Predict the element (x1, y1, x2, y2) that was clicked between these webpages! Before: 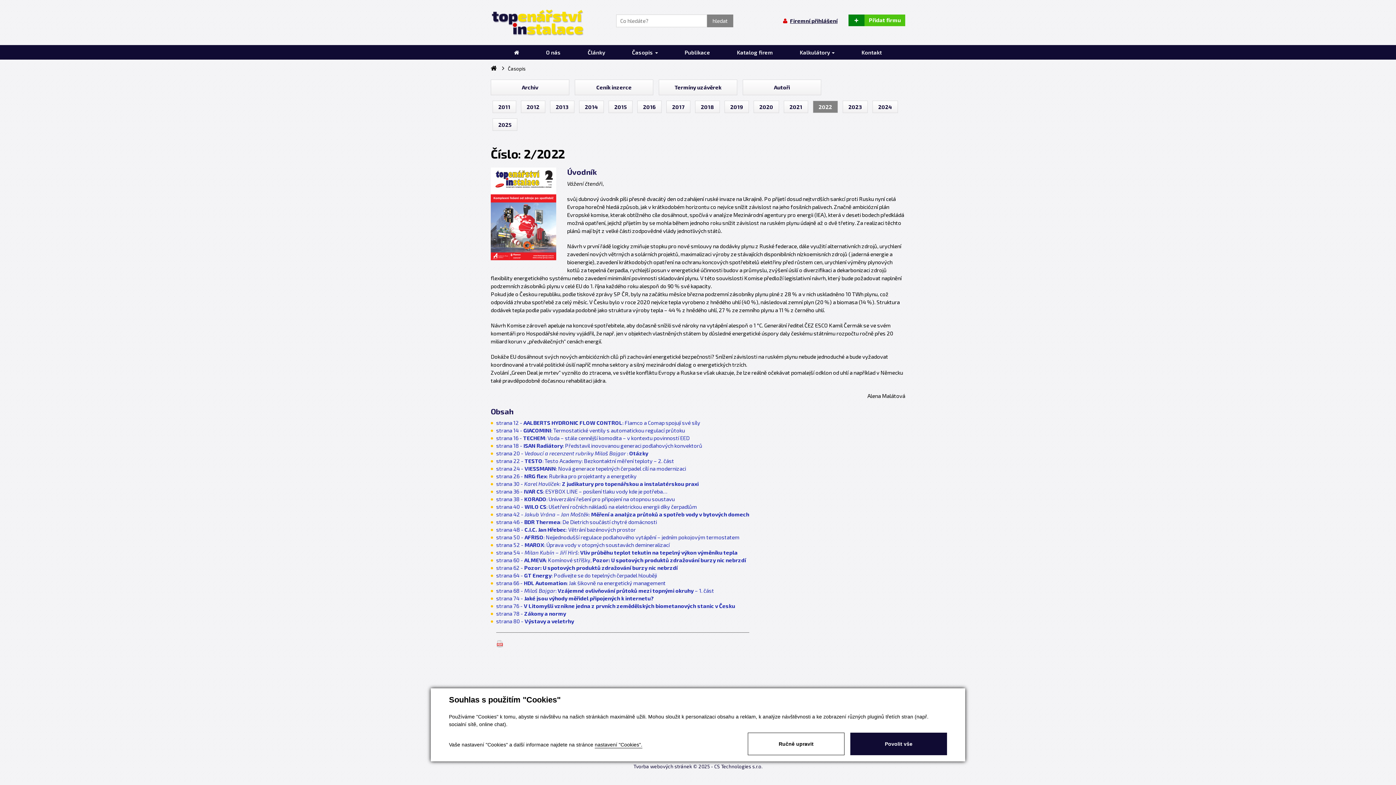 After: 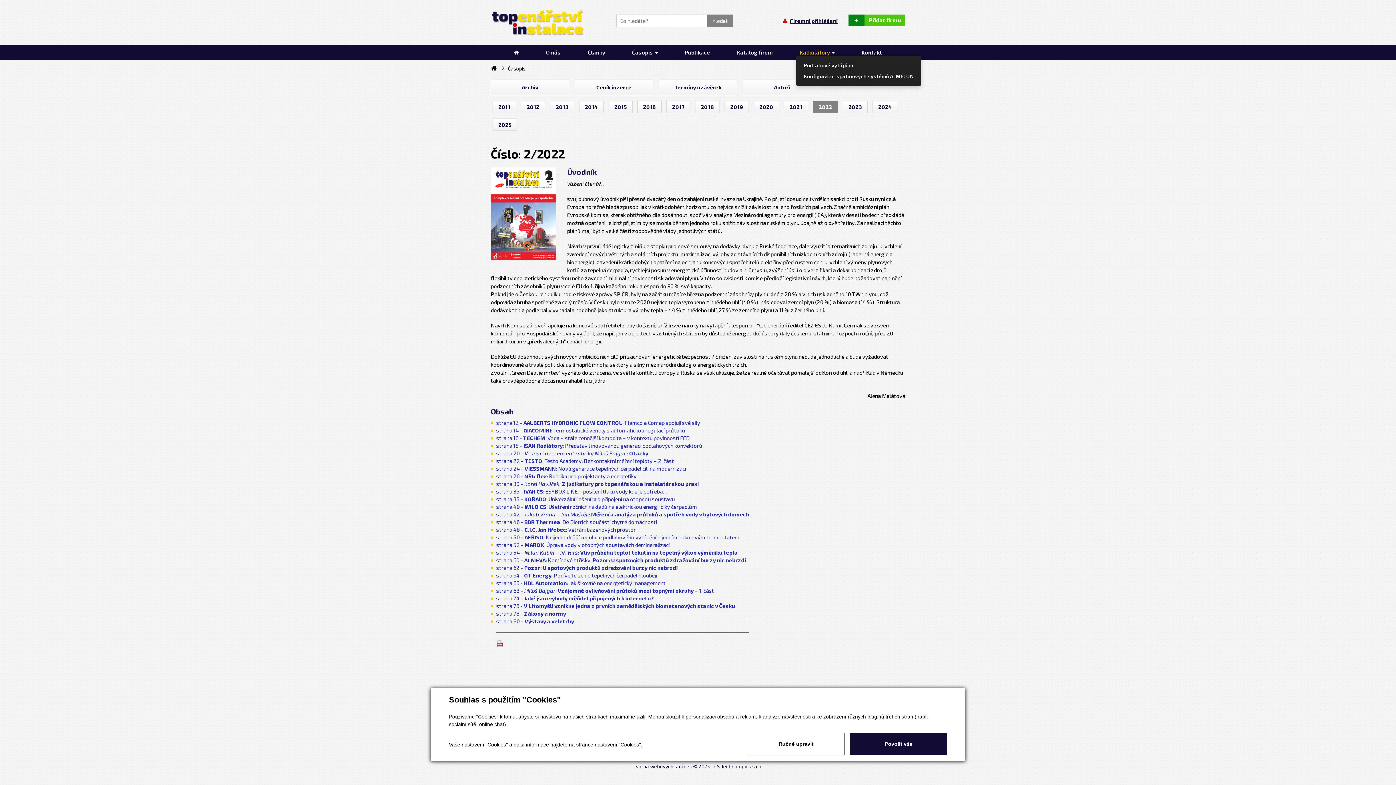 Action: label: Kalkulátory  bbox: (796, 48, 838, 56)